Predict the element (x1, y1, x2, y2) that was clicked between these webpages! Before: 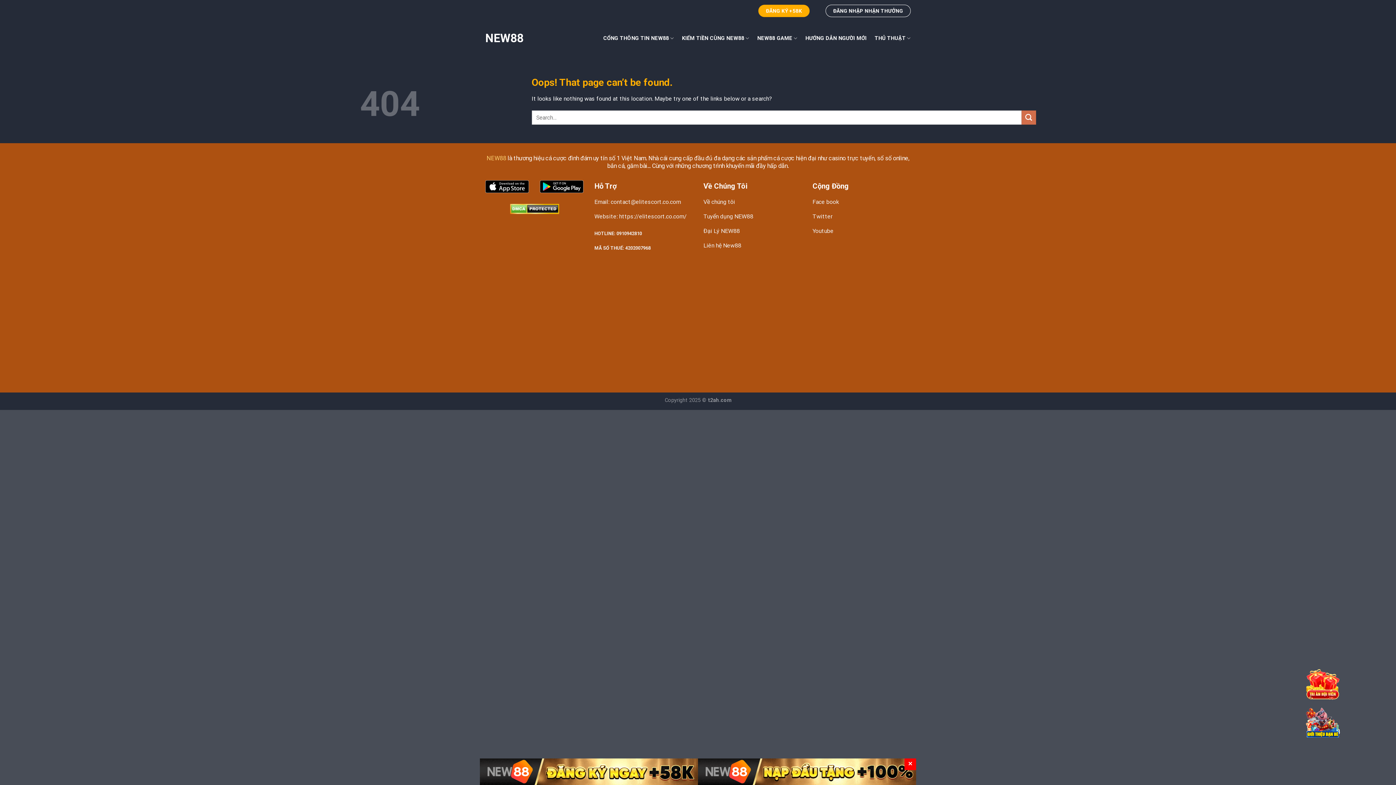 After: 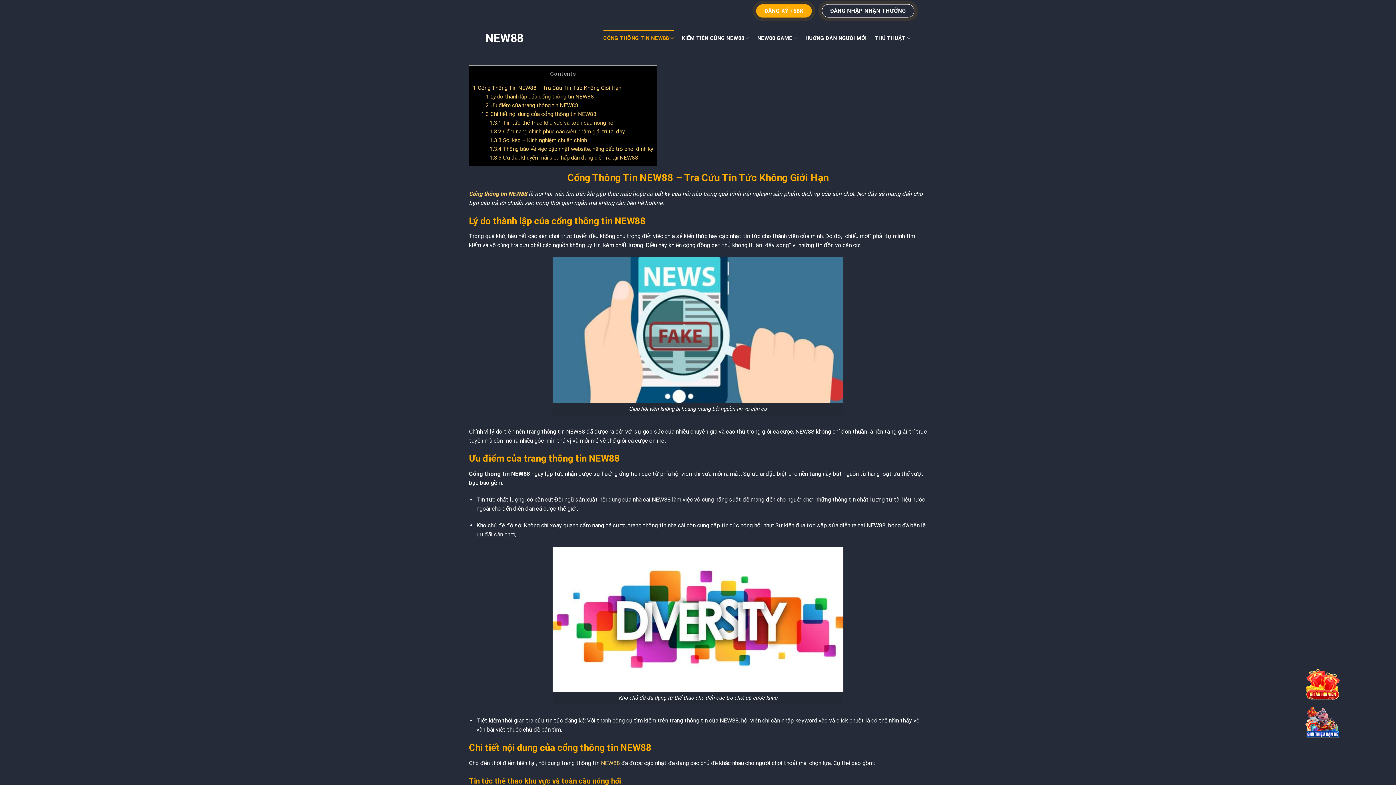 Action: label: CỔNG THÔNG TIN NEW88 bbox: (603, 30, 674, 46)